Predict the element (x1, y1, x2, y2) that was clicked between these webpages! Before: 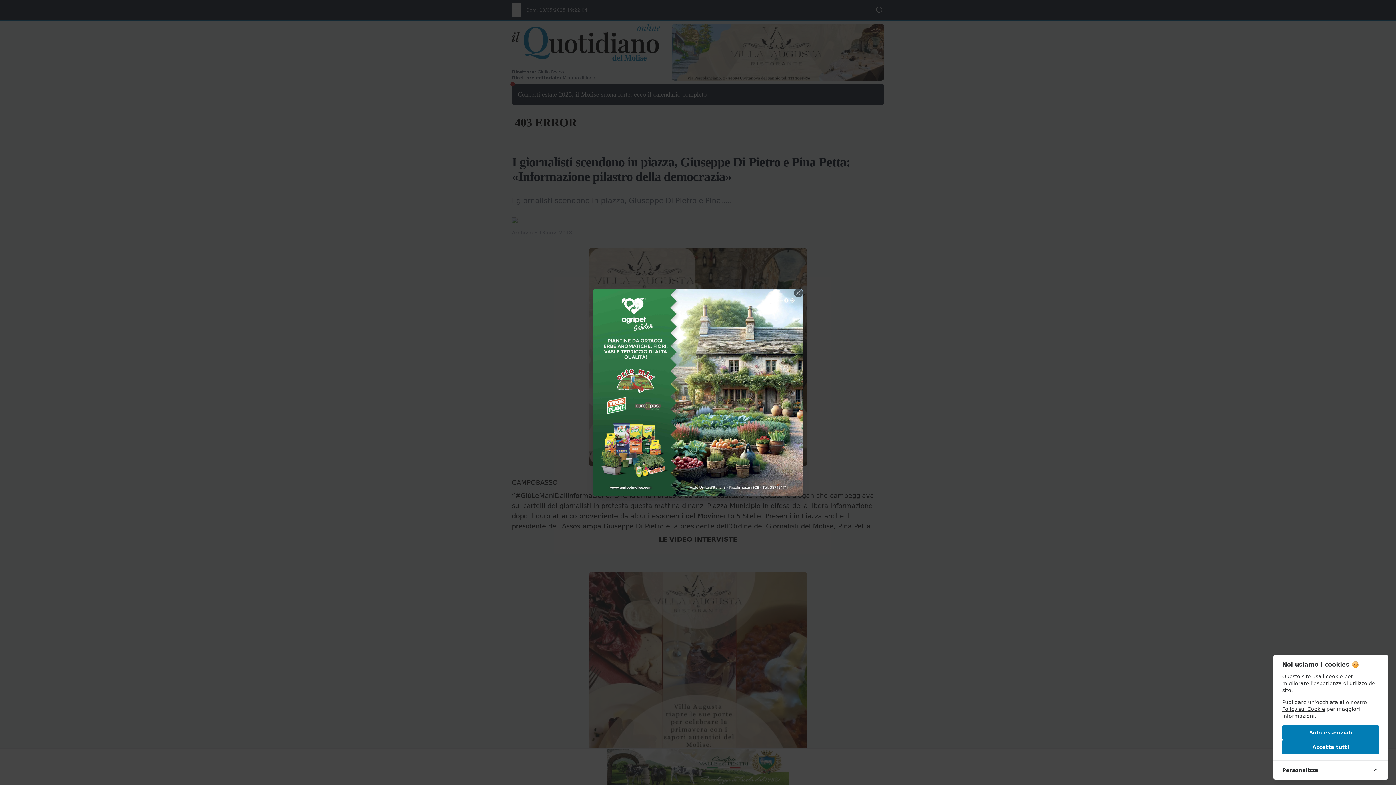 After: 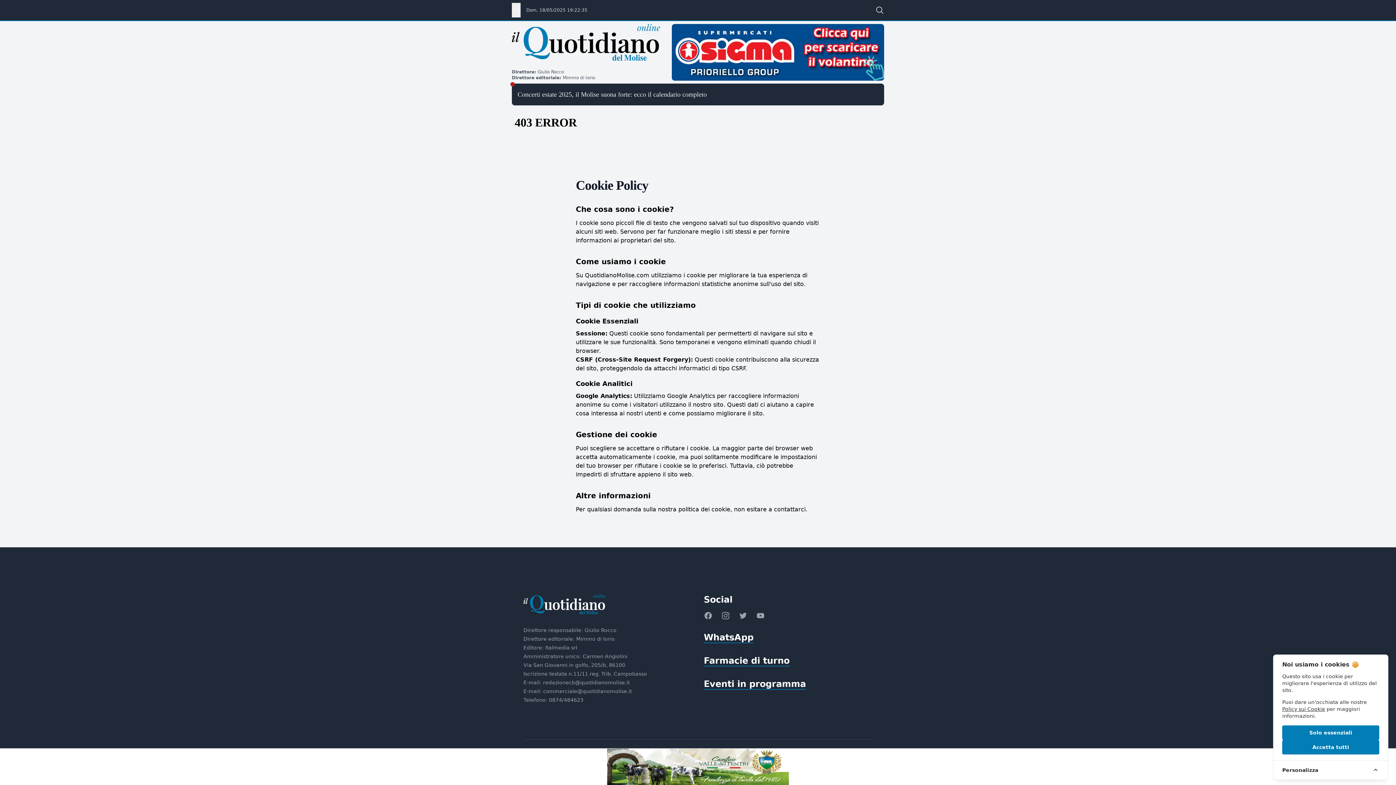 Action: bbox: (1282, 706, 1325, 712) label: Policy sui Cookie